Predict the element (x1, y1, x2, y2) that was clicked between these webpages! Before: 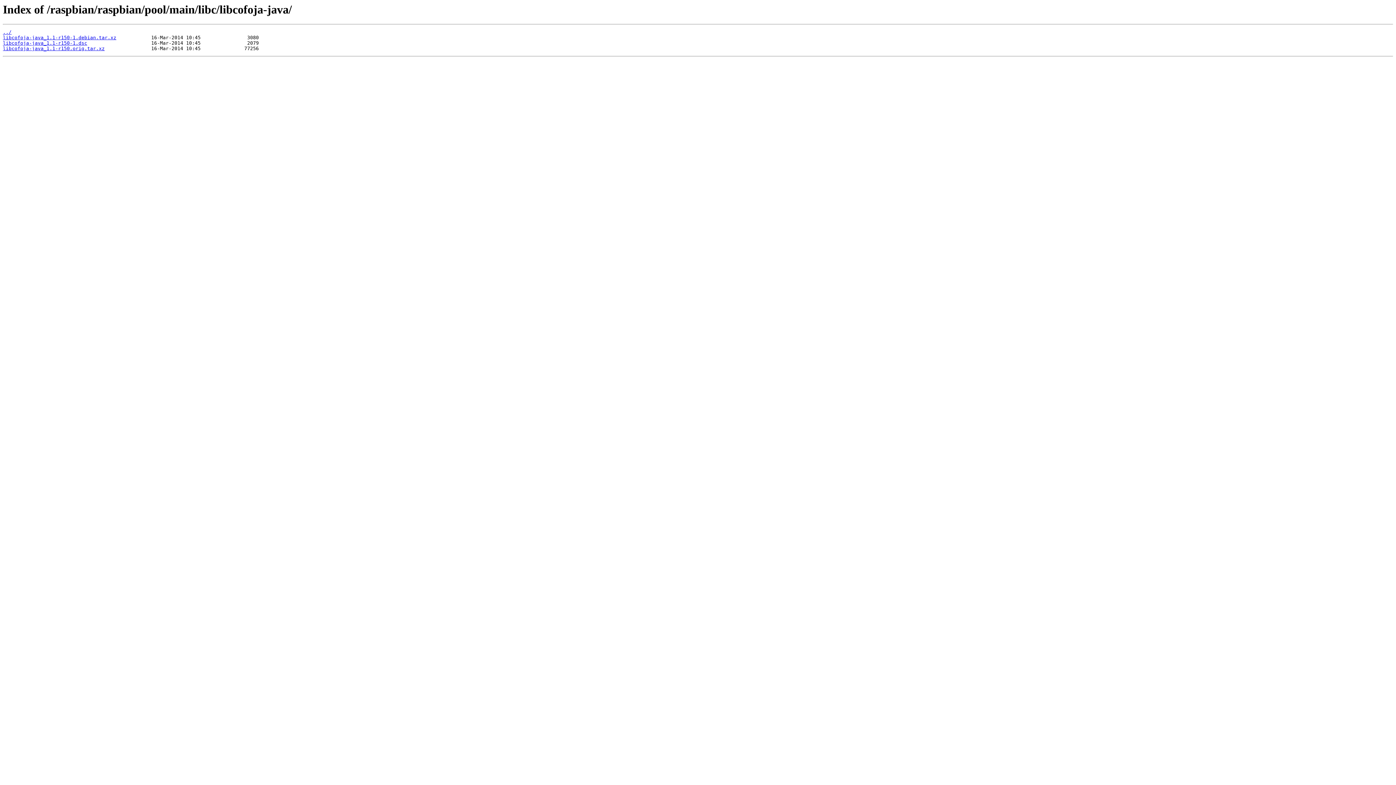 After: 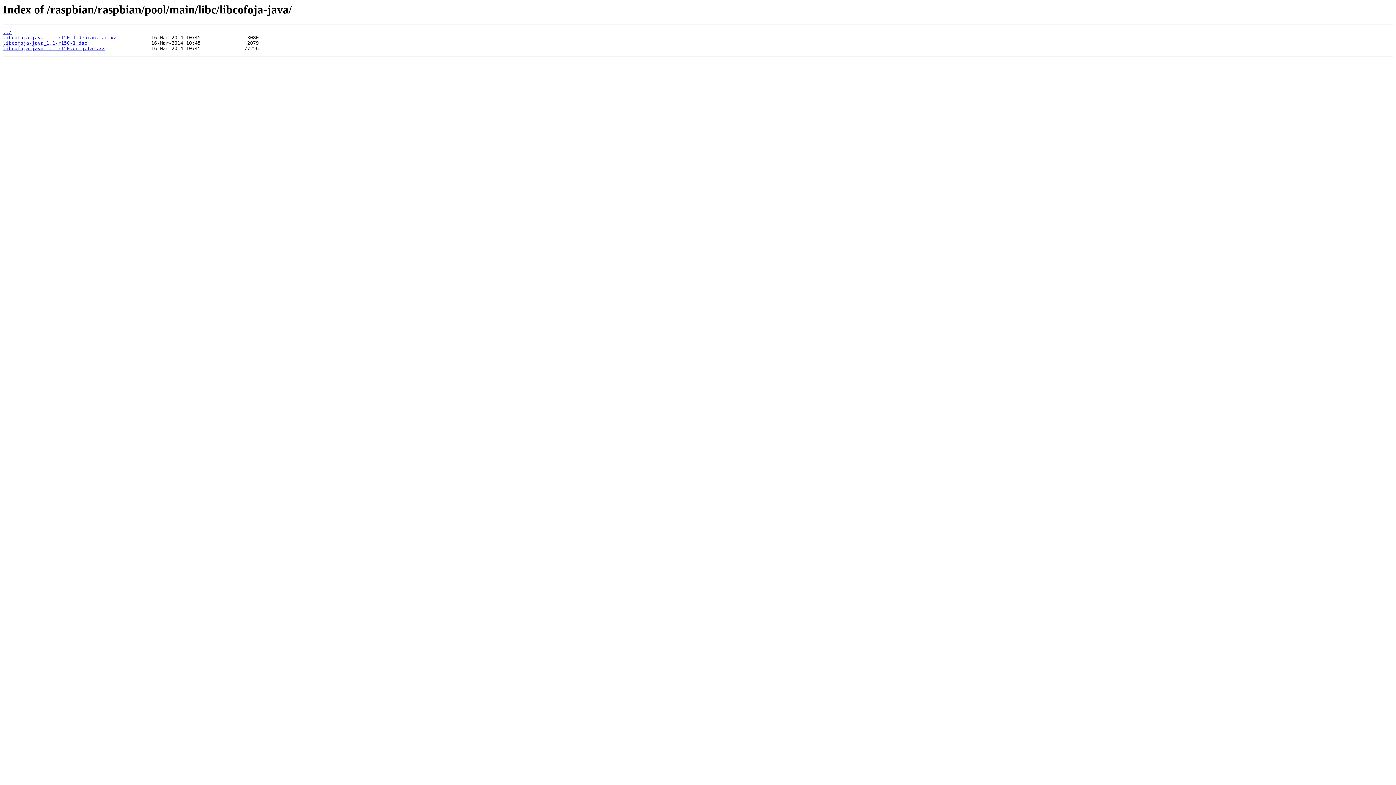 Action: bbox: (2, 40, 87, 45) label: libcofoja-java_1.1-r150-1.dsc